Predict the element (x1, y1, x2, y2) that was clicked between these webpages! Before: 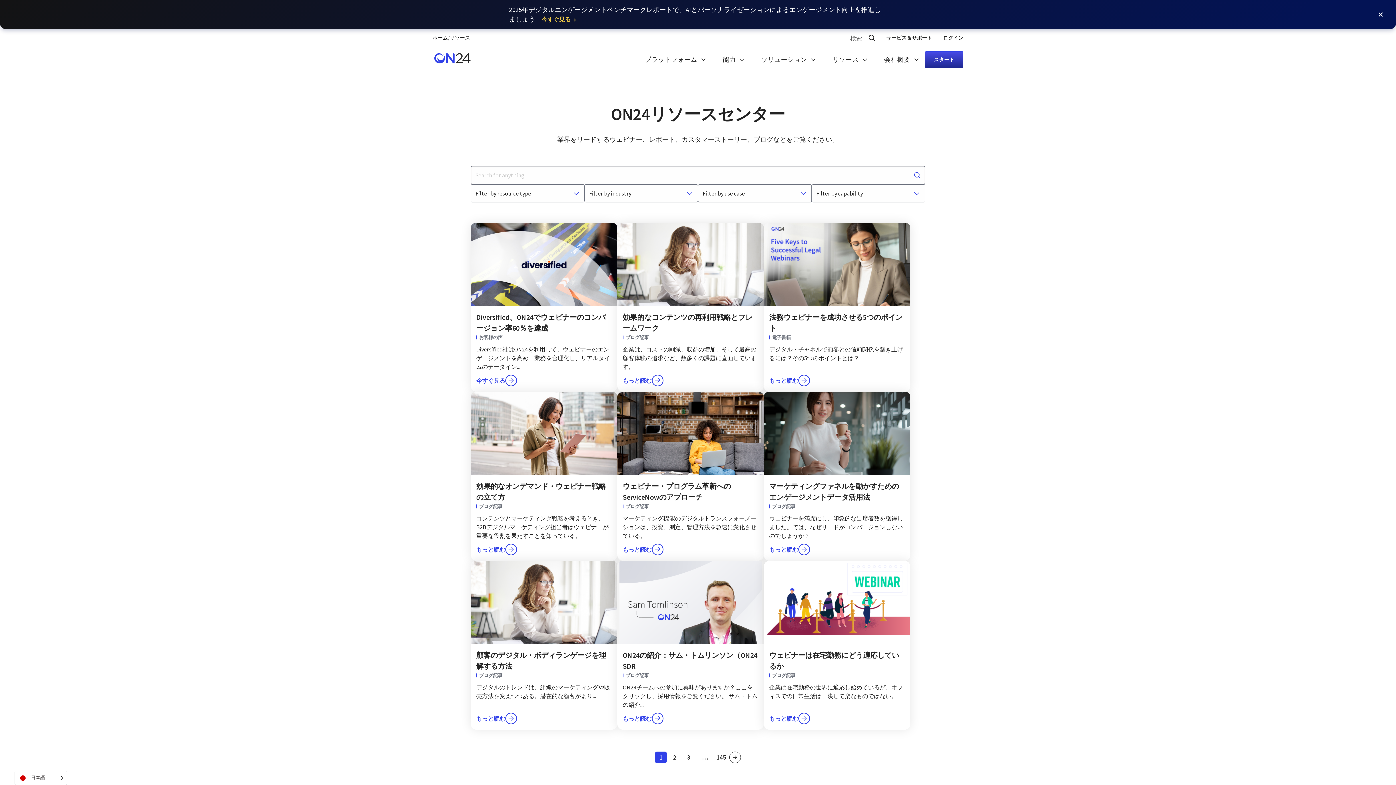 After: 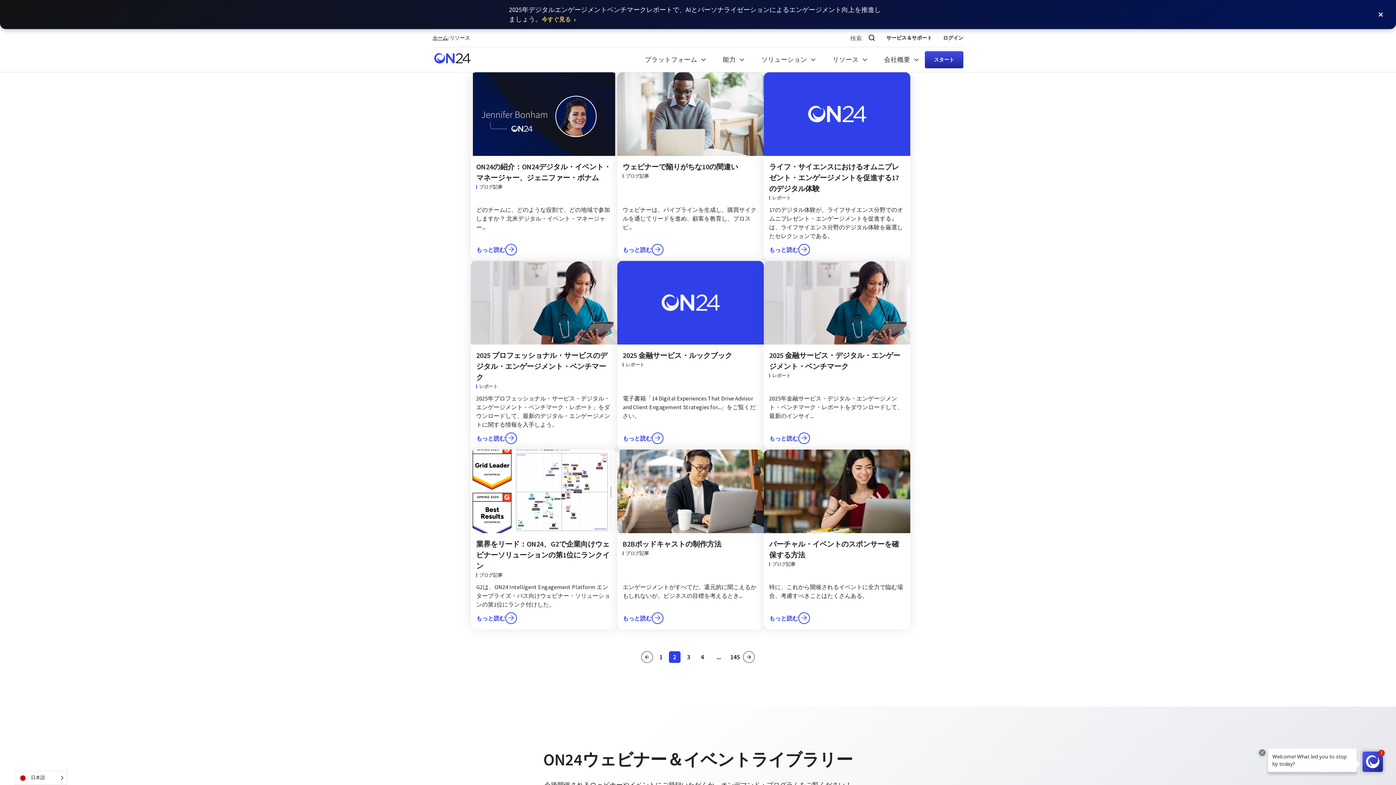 Action: bbox: (729, 752, 741, 763) label: Go to next page